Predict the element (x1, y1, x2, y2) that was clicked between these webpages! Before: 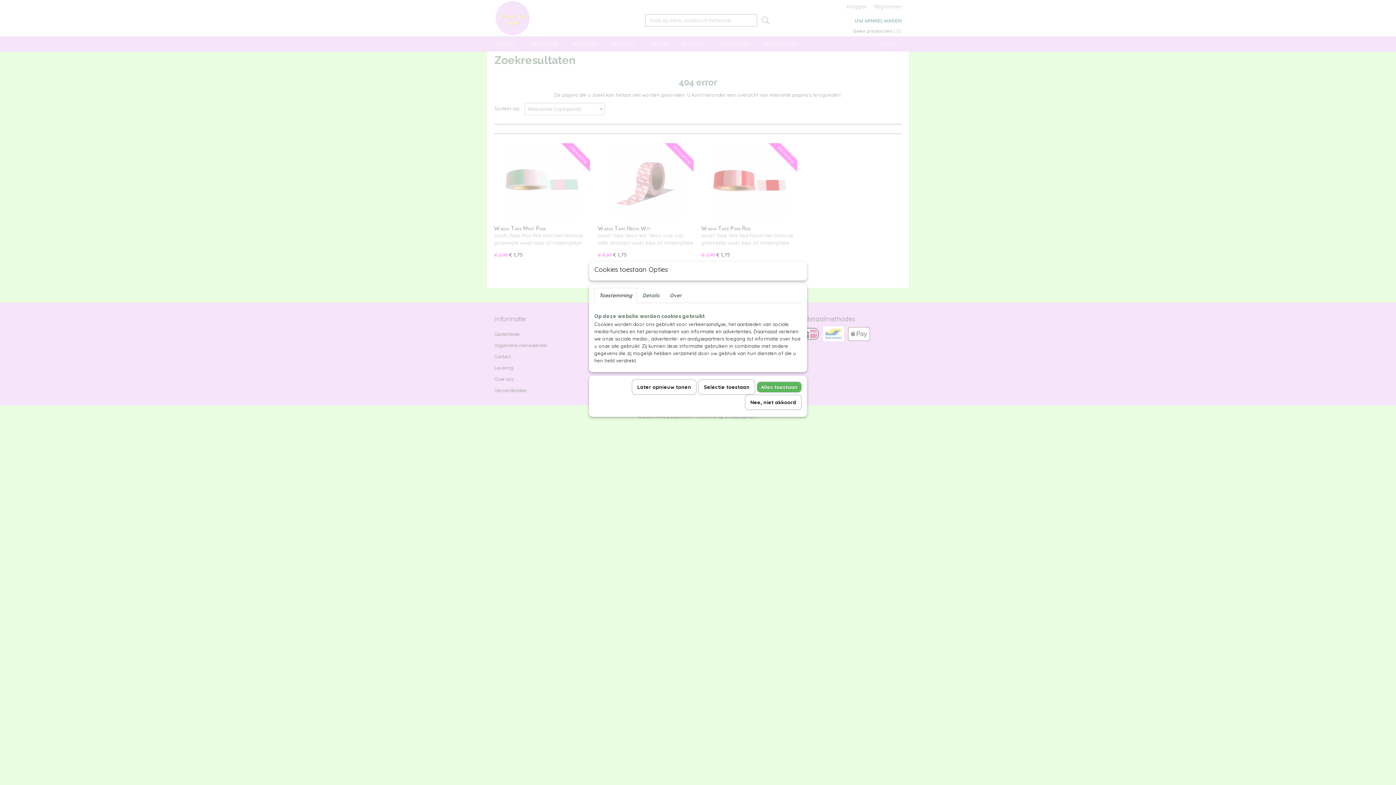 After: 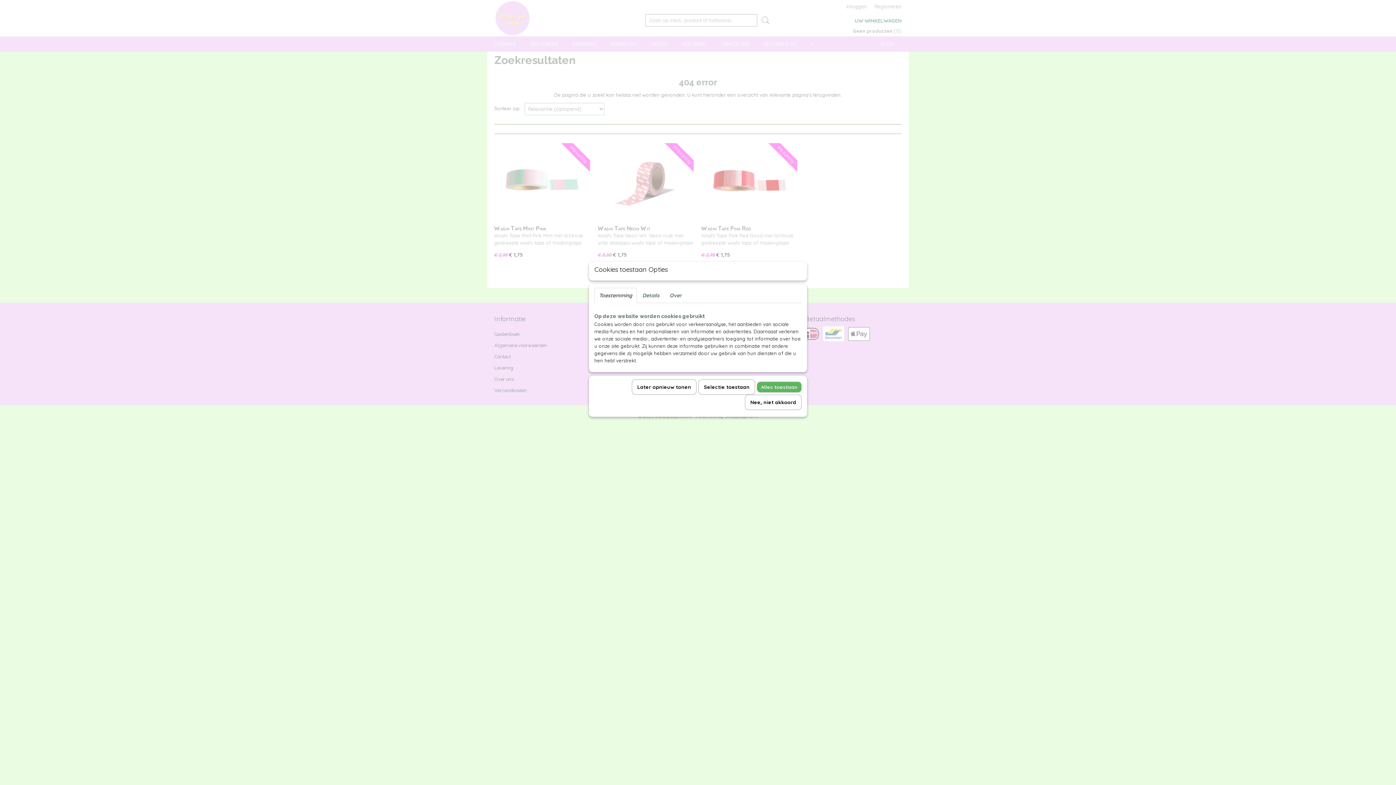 Action: bbox: (594, 288, 637, 303) label: Toestemming